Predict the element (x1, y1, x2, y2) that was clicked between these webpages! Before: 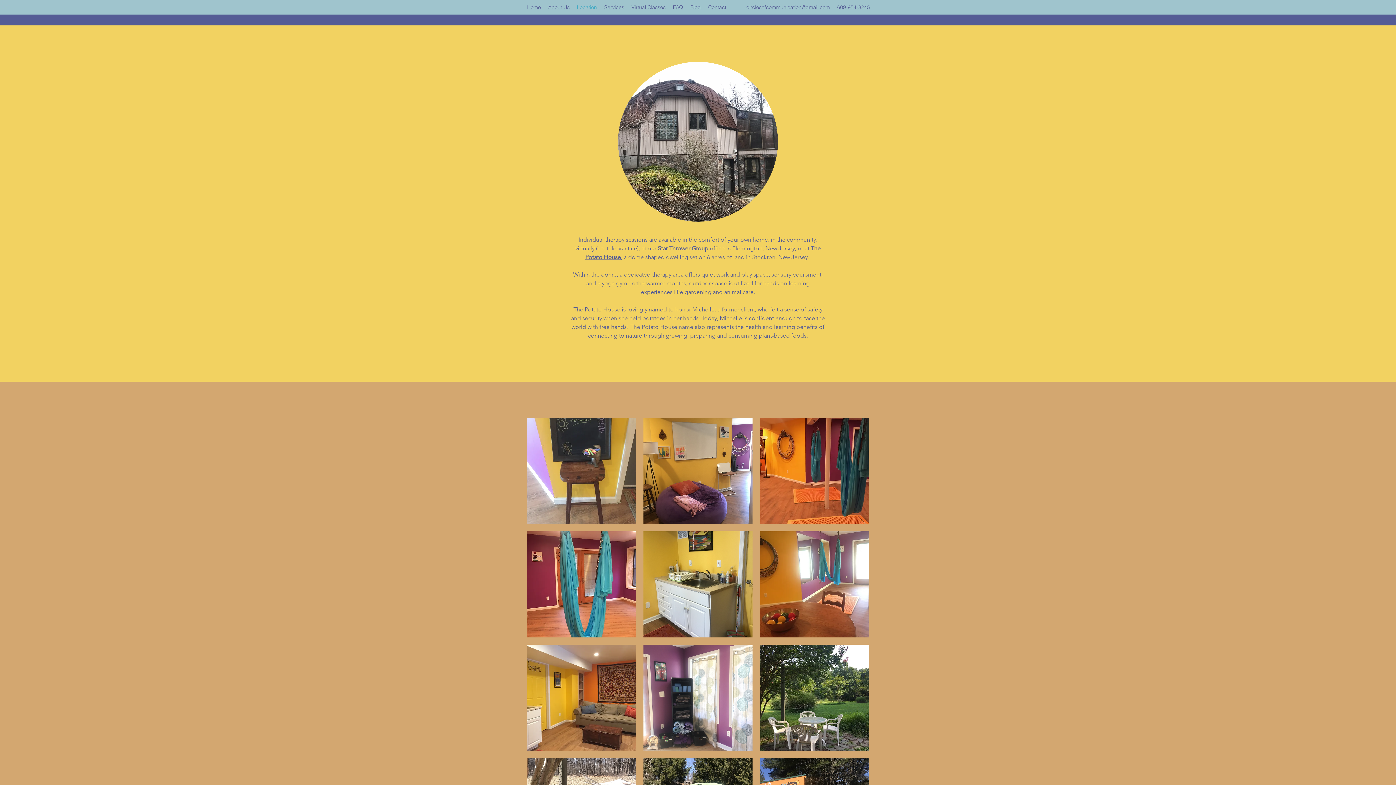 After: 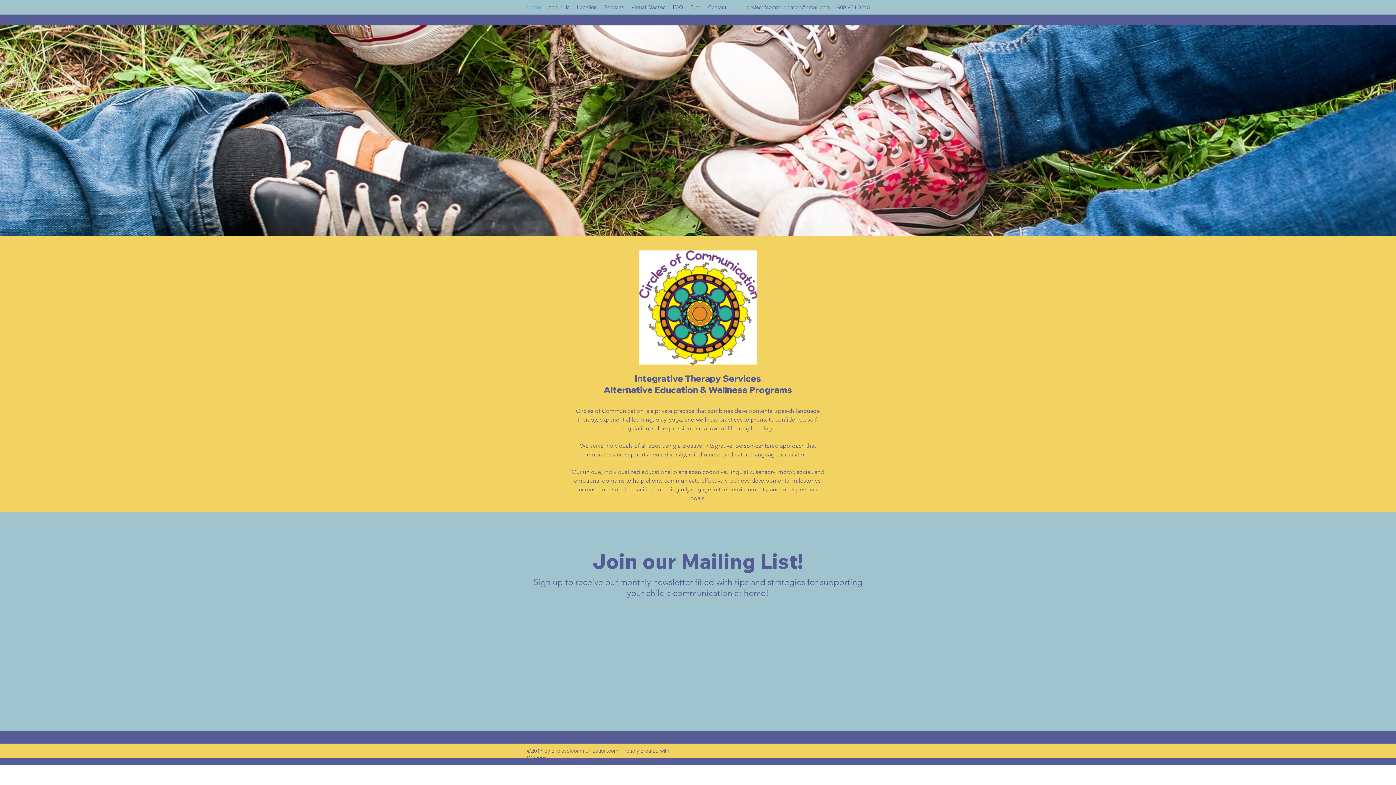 Action: label: Home bbox: (523, 1, 544, 12)